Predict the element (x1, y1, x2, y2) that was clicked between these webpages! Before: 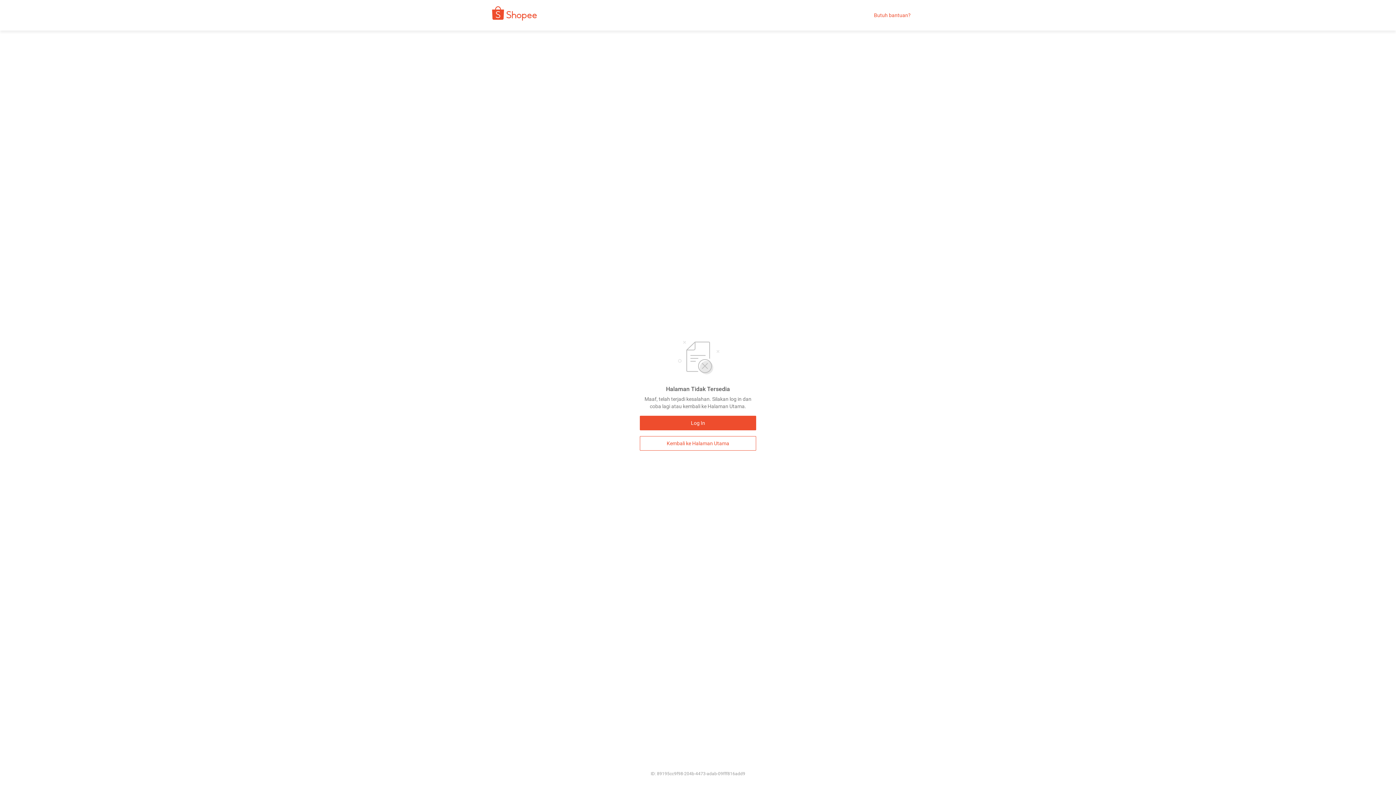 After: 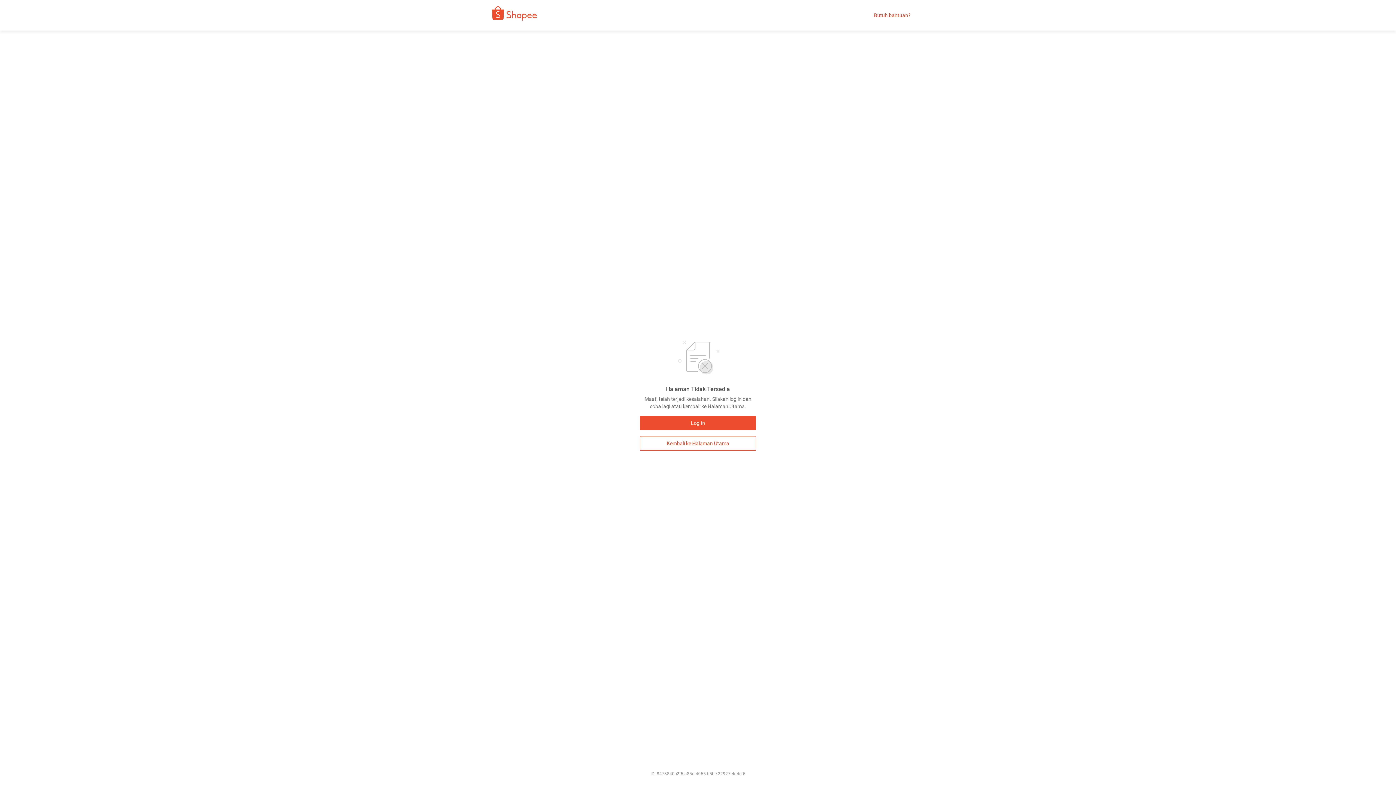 Action: label: Kembali ke Halaman Utama bbox: (640, 436, 756, 450)